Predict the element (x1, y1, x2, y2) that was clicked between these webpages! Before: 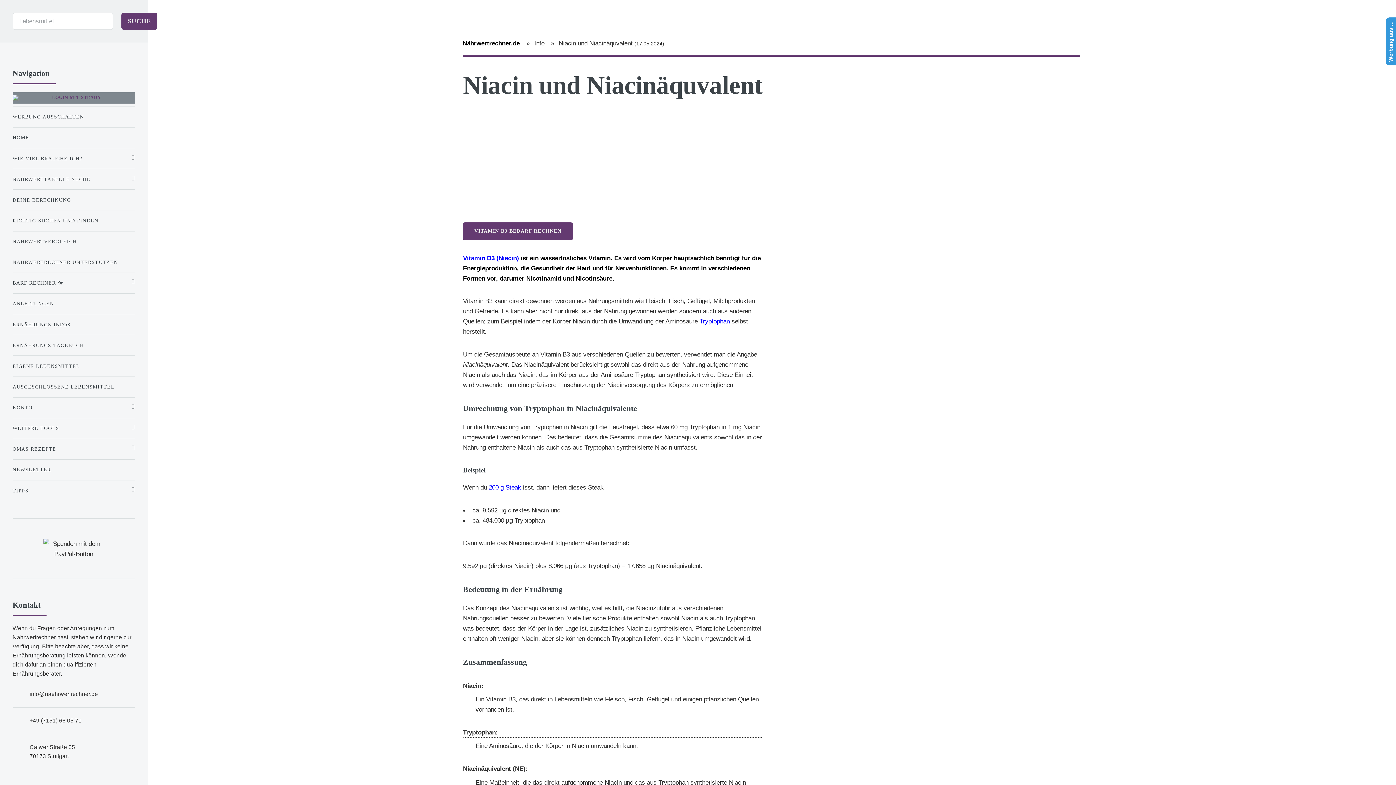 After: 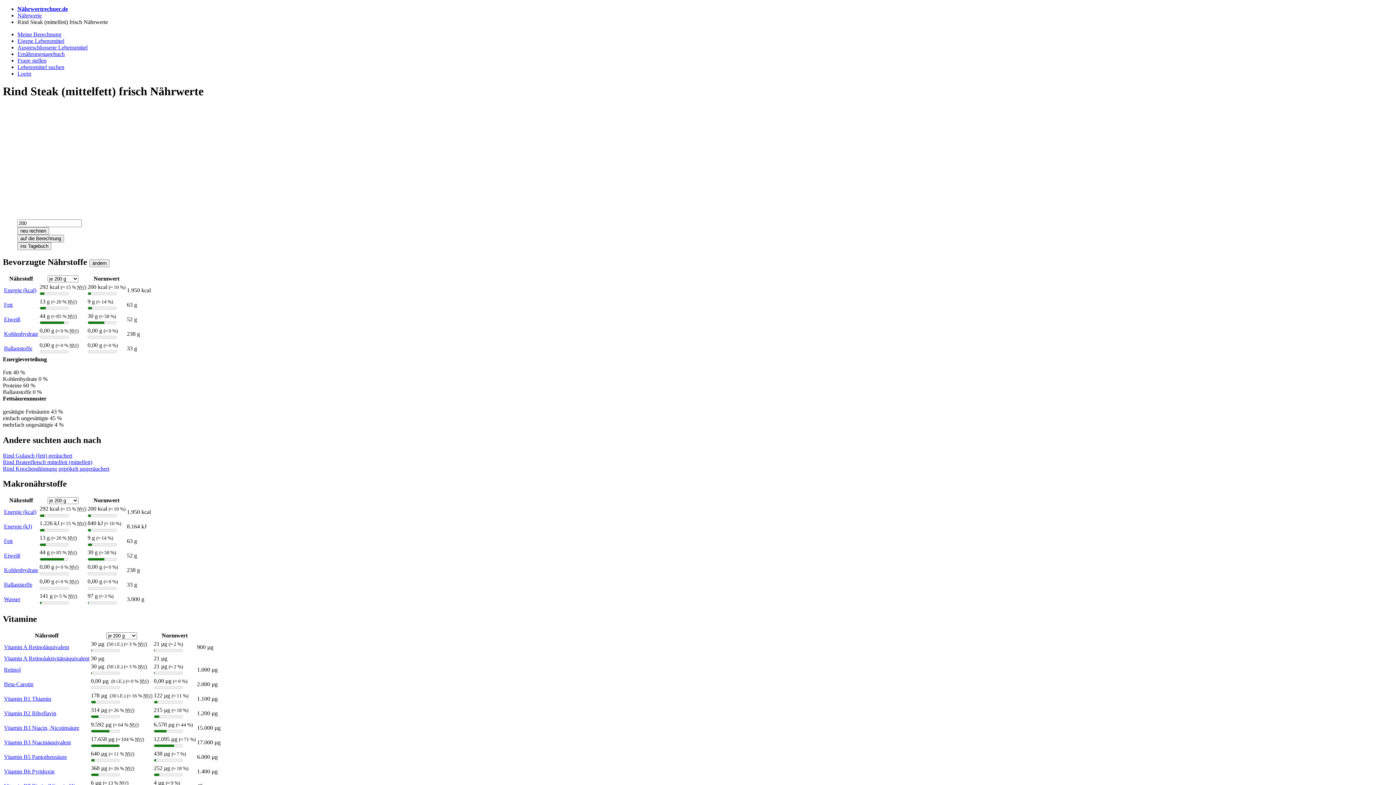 Action: bbox: (488, 483, 521, 491) label: 200 g Steak